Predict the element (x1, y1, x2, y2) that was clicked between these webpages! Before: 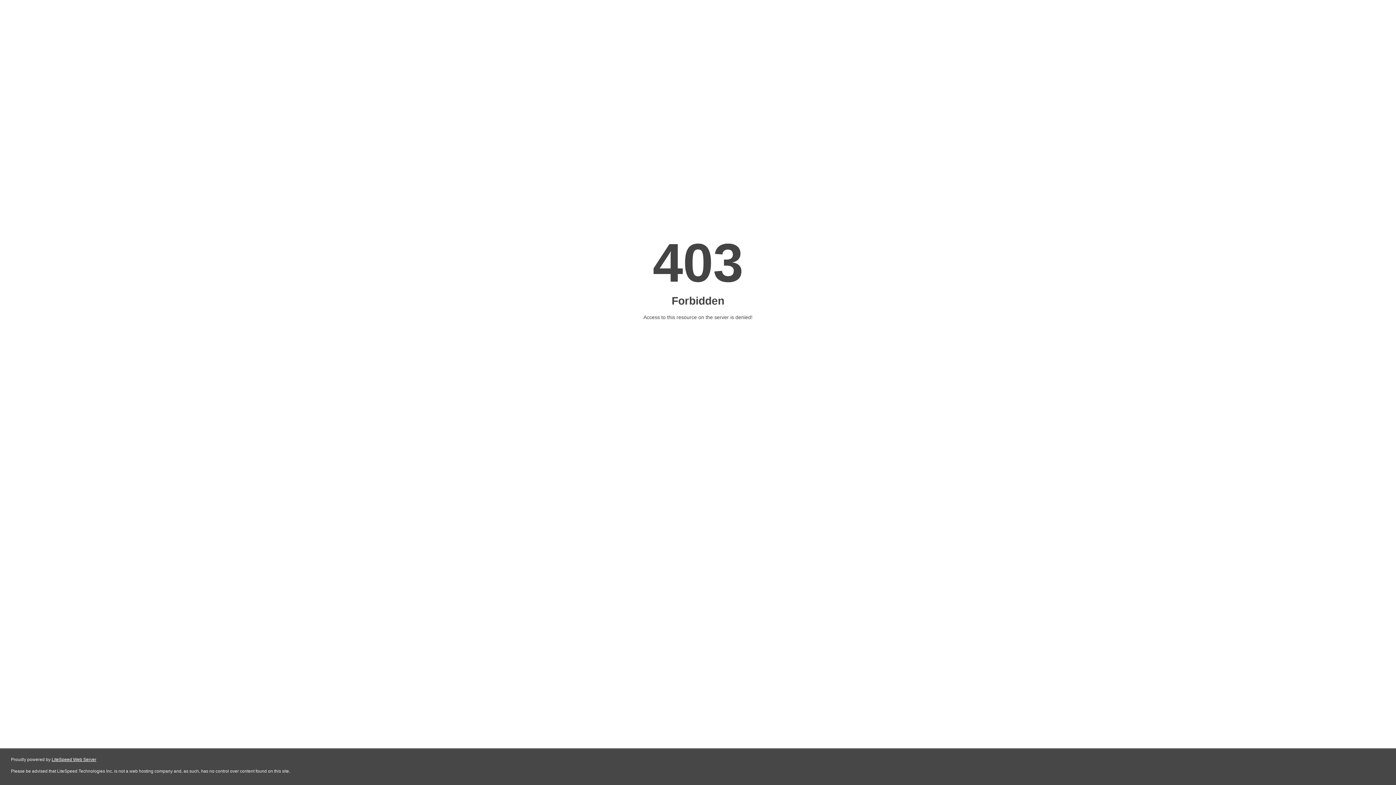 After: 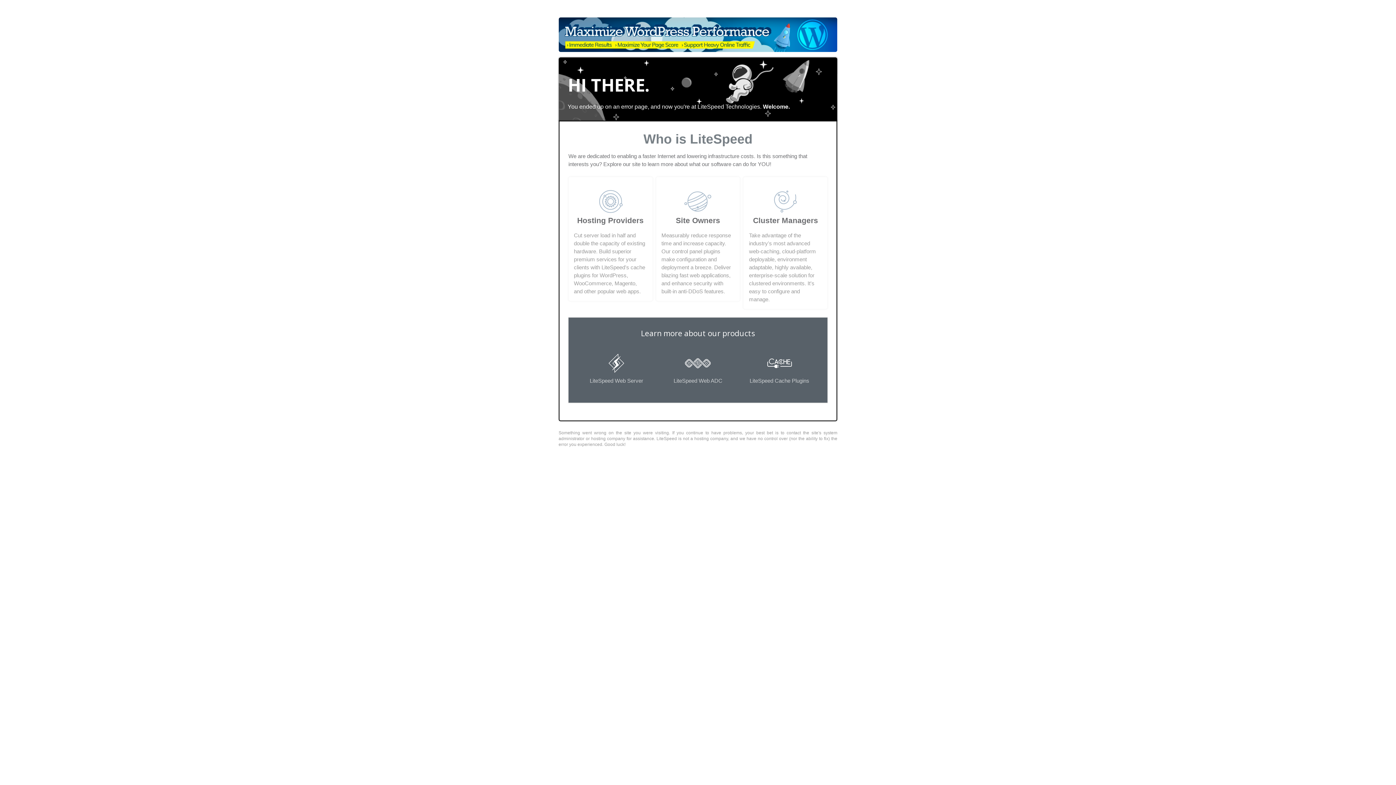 Action: label: LiteSpeed Web Server bbox: (51, 757, 96, 762)